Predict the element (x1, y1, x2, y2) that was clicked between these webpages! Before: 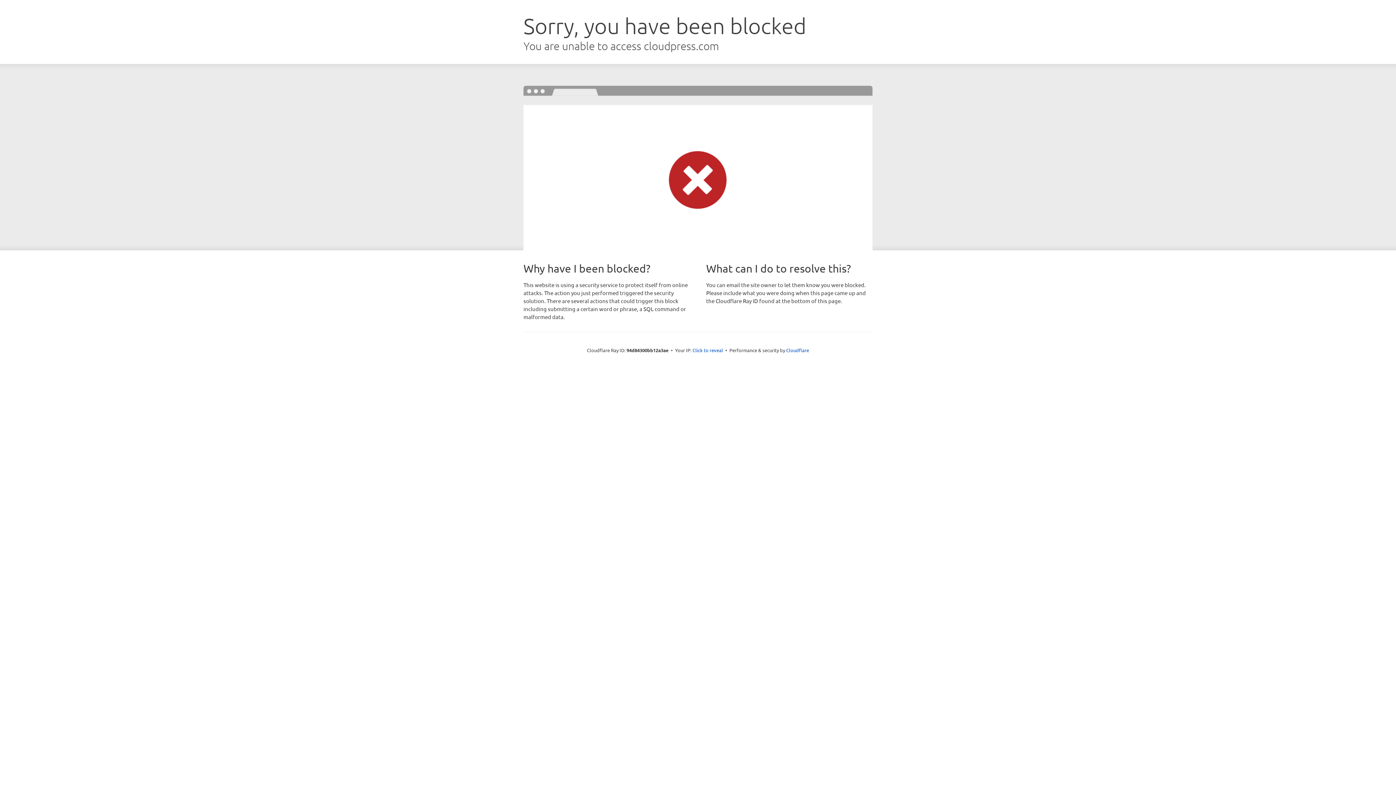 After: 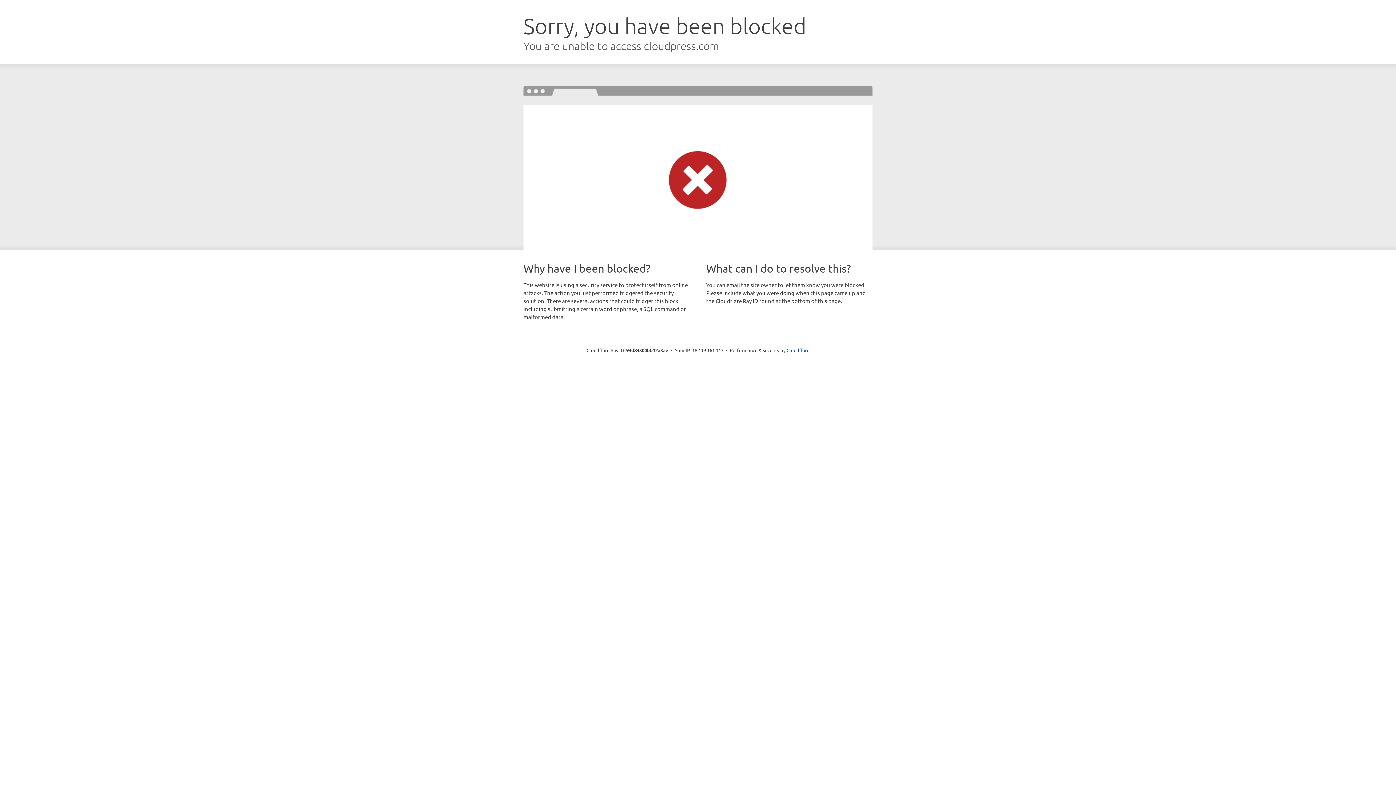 Action: label: Click to reveal bbox: (692, 346, 723, 353)